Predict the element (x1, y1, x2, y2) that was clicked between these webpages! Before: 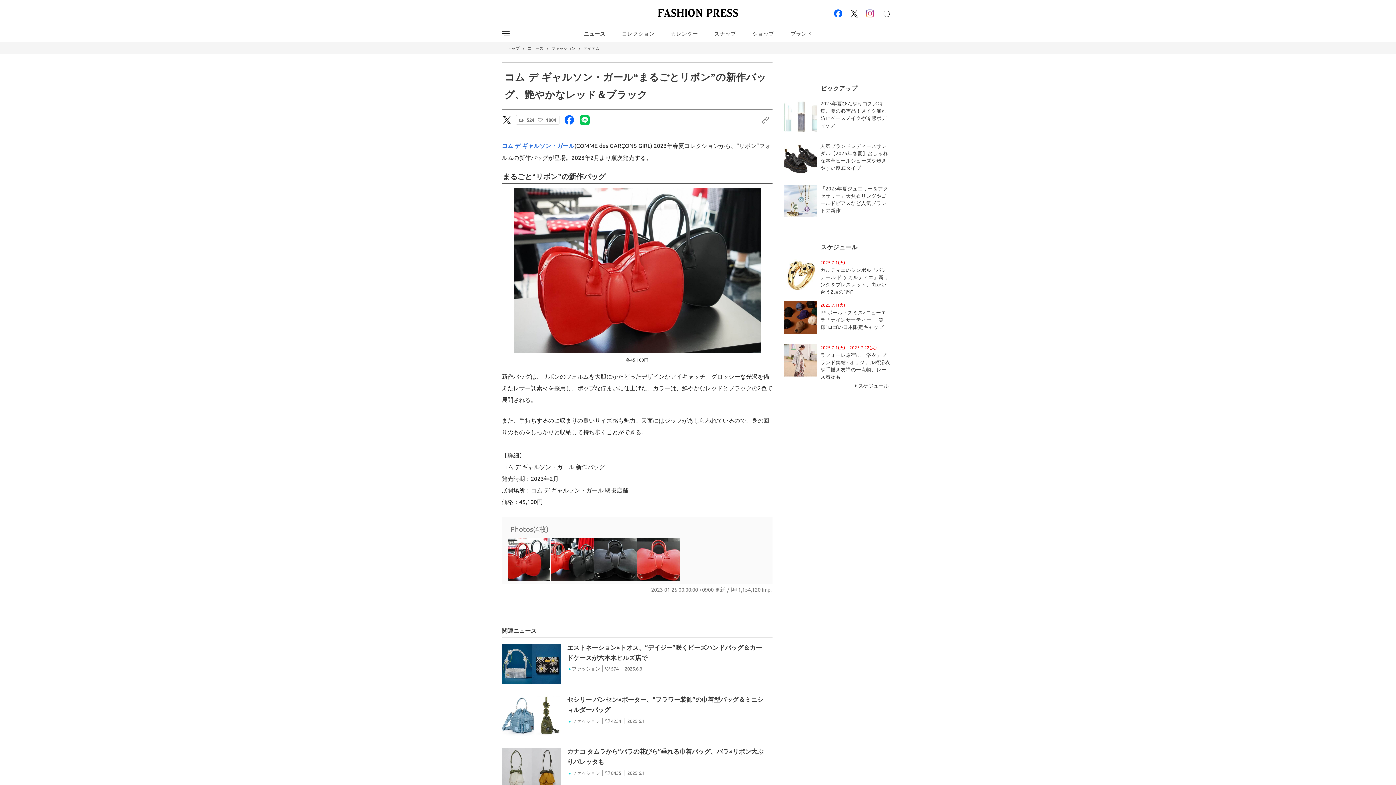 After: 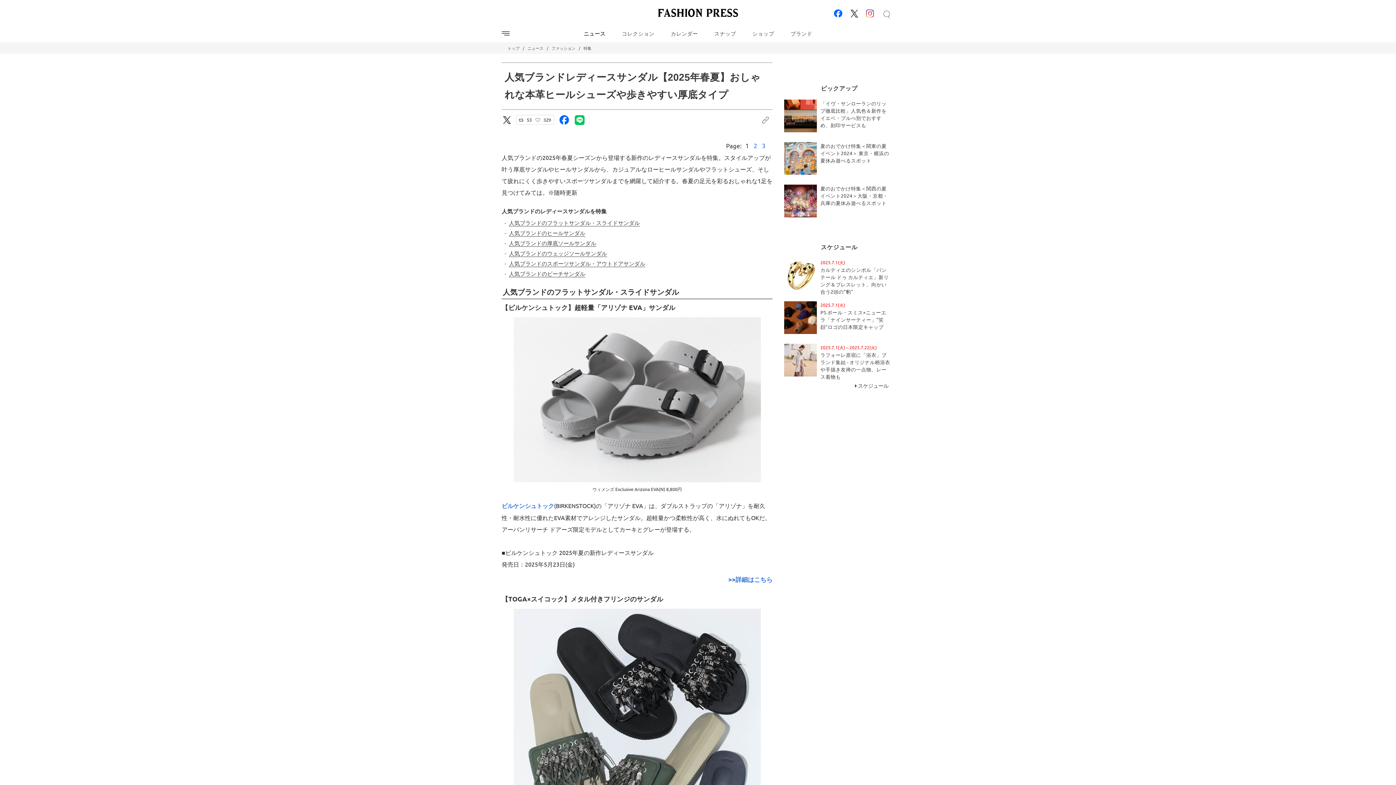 Action: label: 人気ブランドレディースサンダル【2025年春夏】おしゃれな本革ヒールシューズや歩きやすい厚底タイプ bbox: (784, 142, 894, 178)